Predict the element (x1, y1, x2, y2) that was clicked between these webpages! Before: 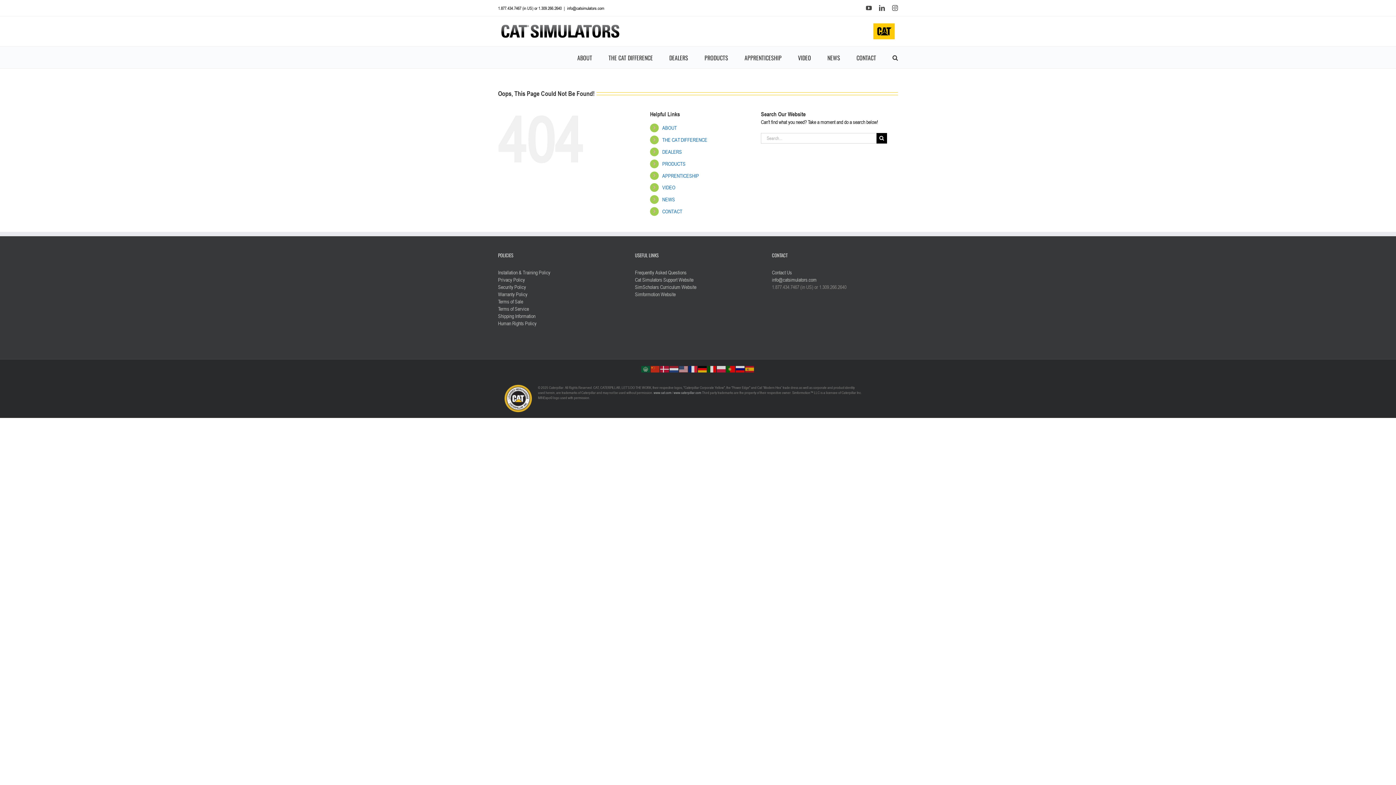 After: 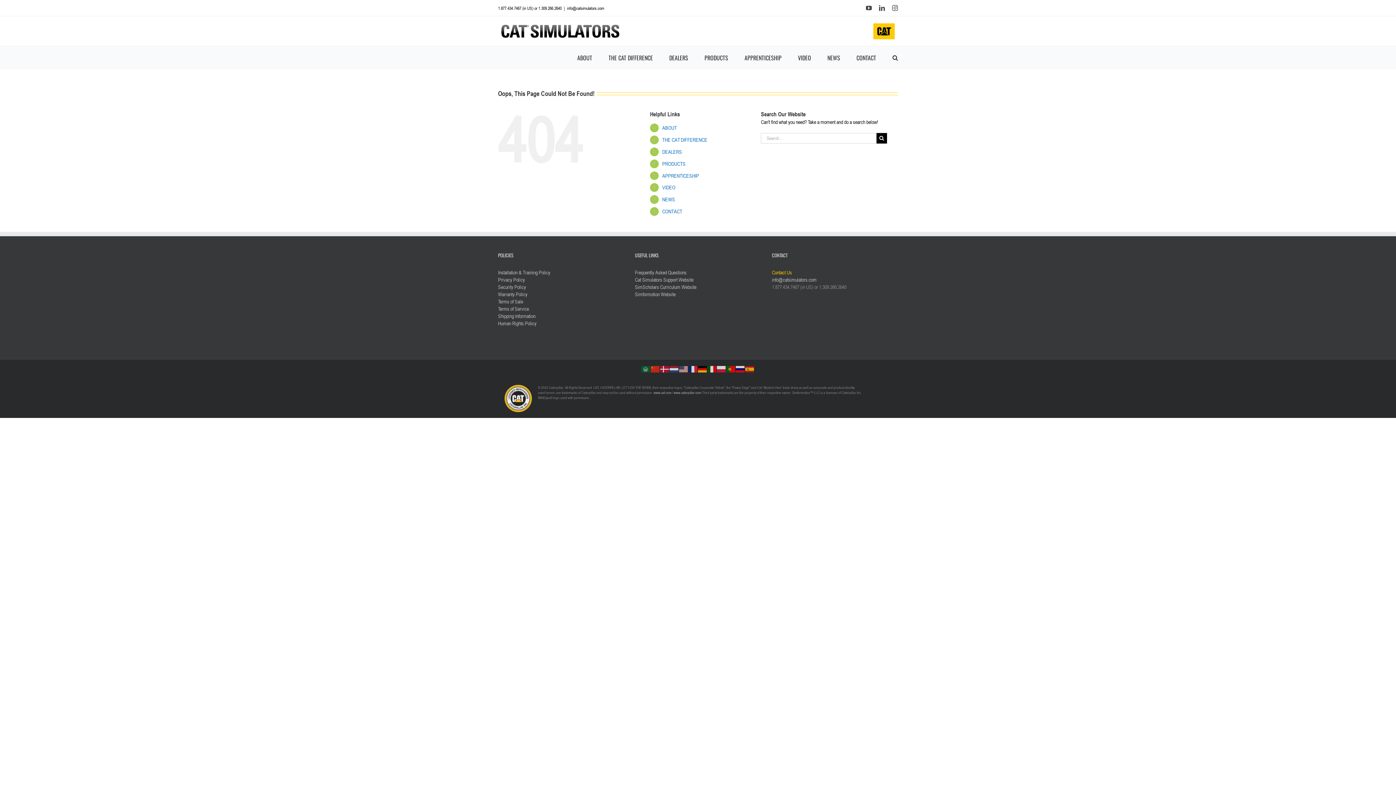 Action: bbox: (772, 269, 792, 275) label: Contact Us